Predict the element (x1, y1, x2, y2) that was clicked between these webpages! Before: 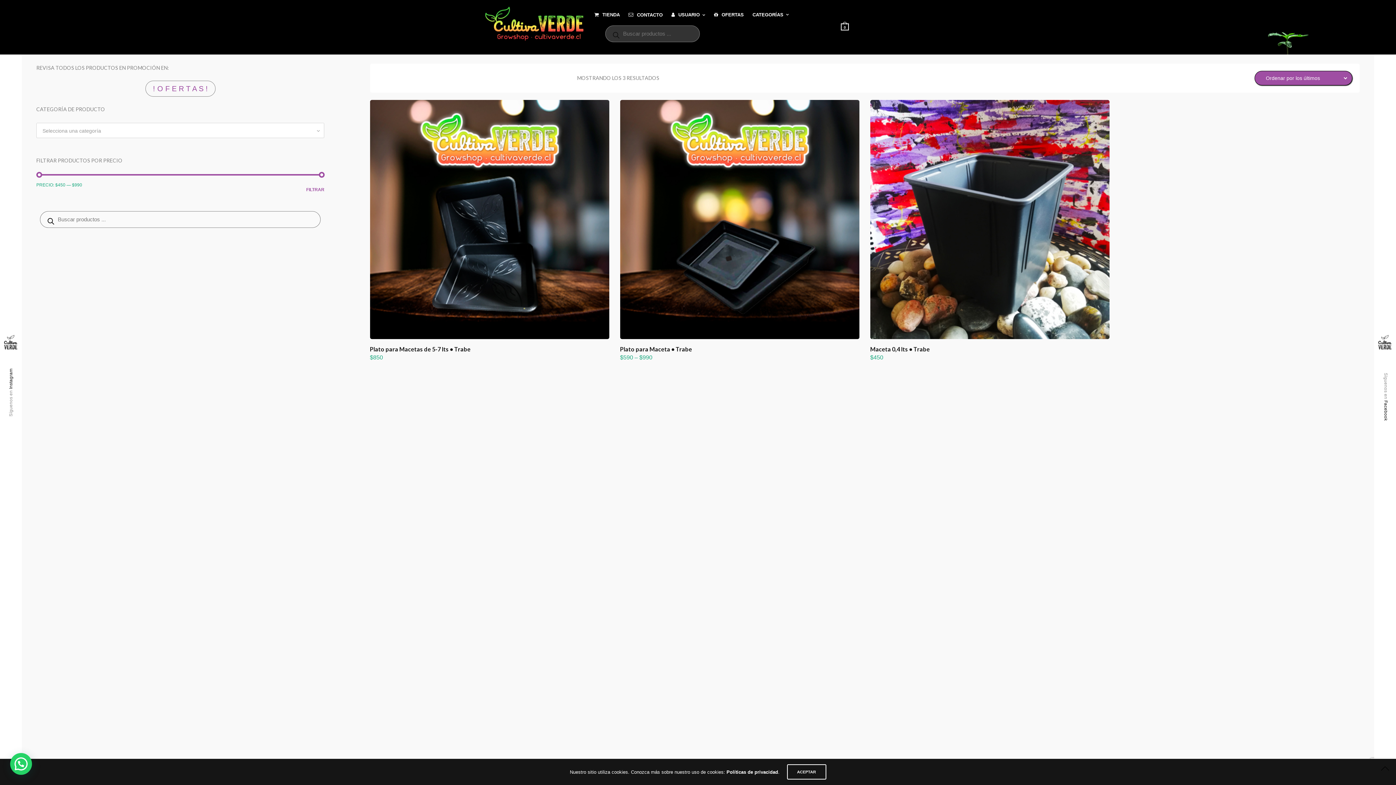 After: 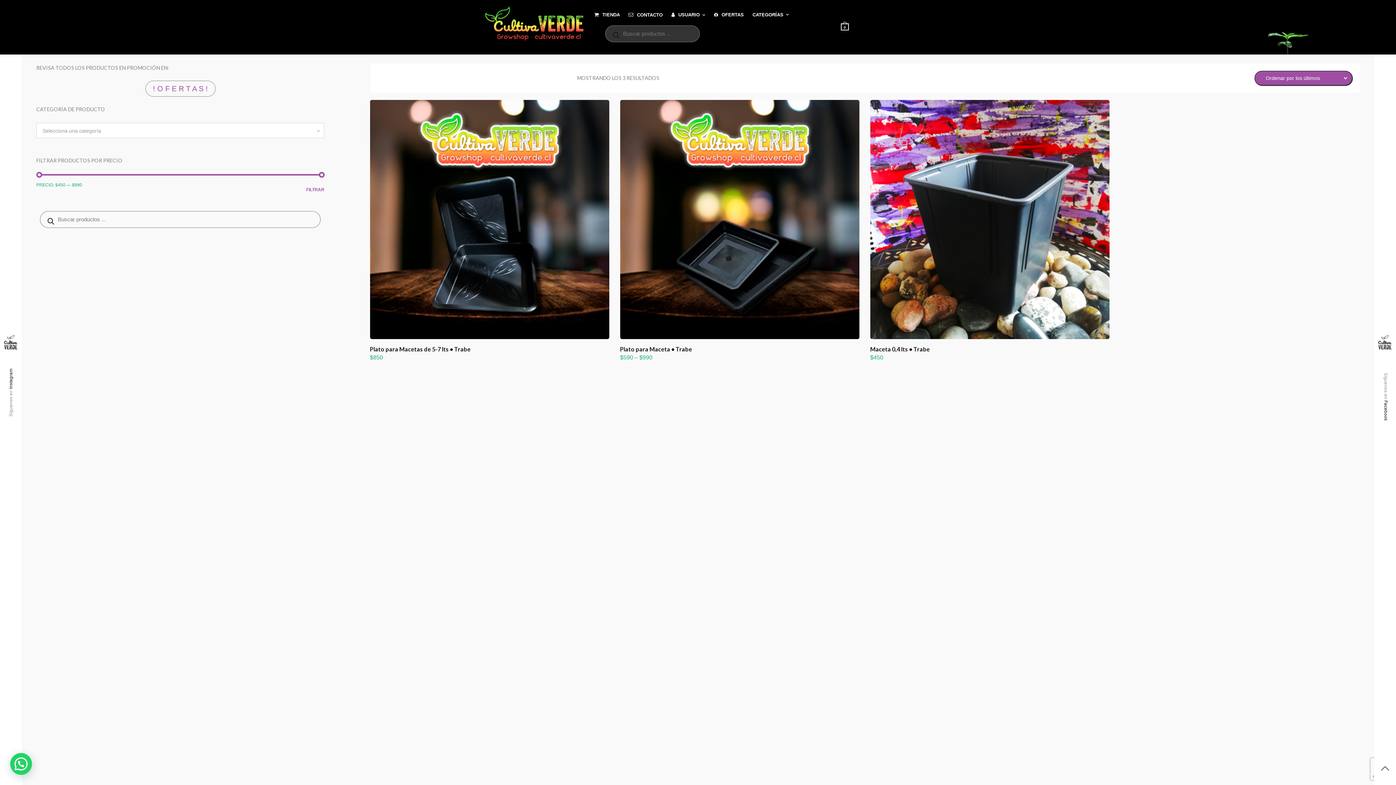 Action: label: ACEPTAR bbox: (787, 764, 826, 780)